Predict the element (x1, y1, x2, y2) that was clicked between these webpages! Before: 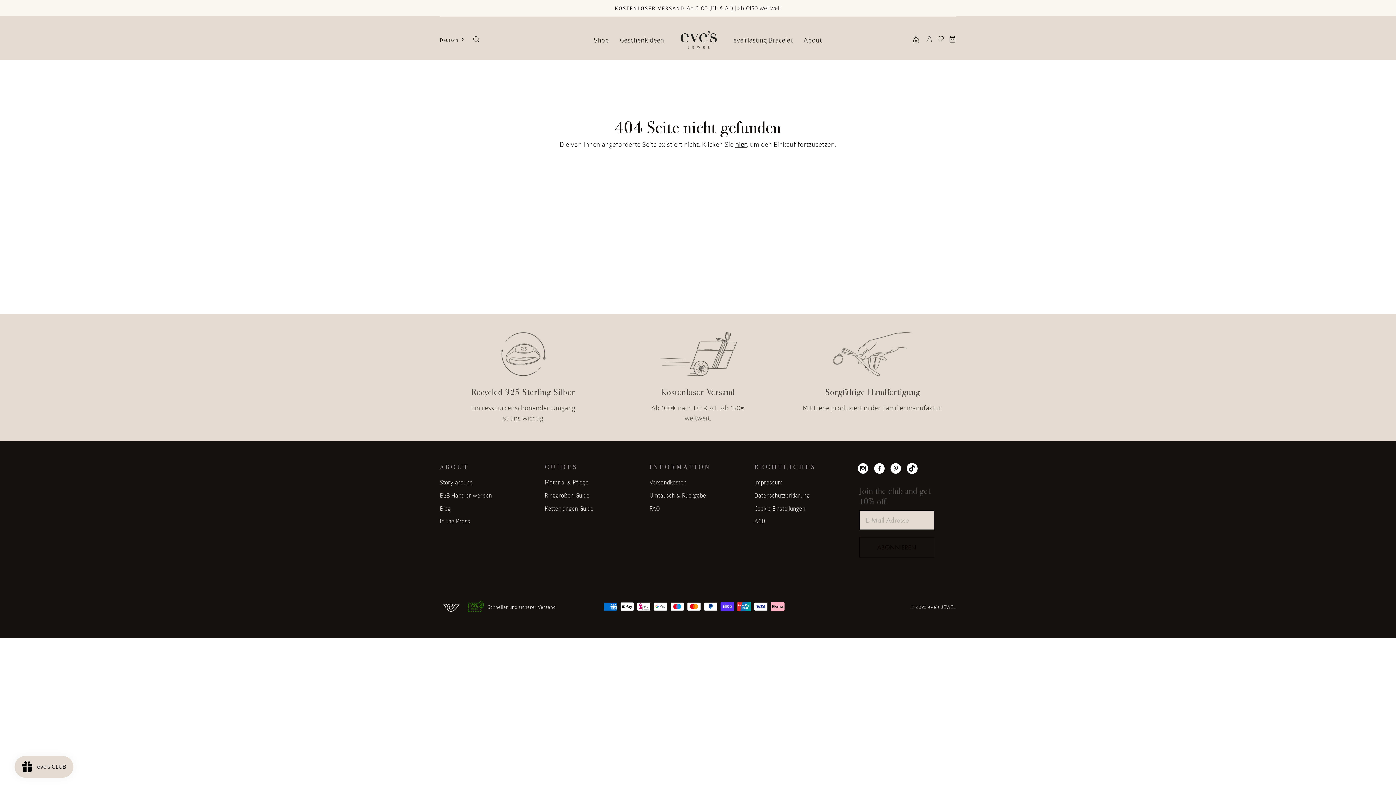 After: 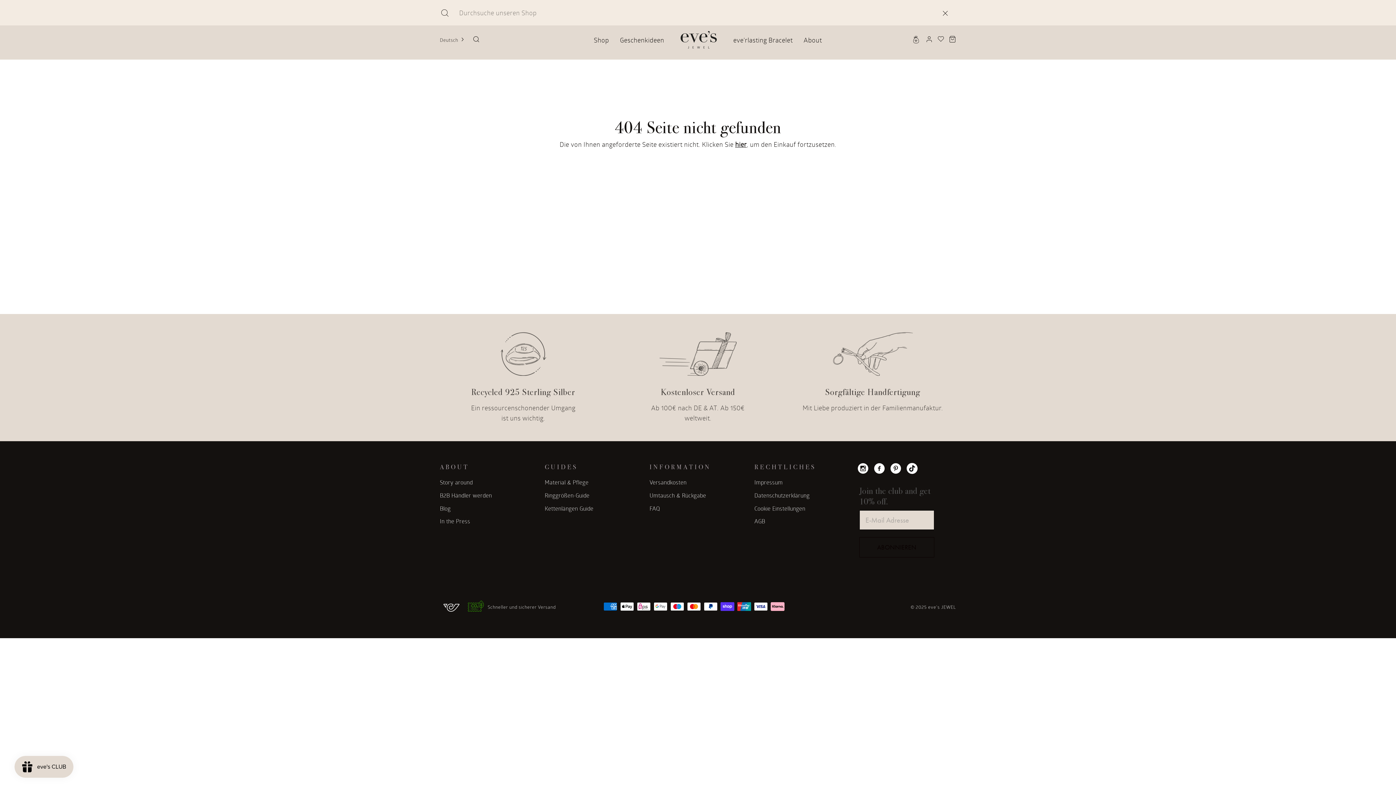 Action: bbox: (468, 32, 484, 46) label: Suche